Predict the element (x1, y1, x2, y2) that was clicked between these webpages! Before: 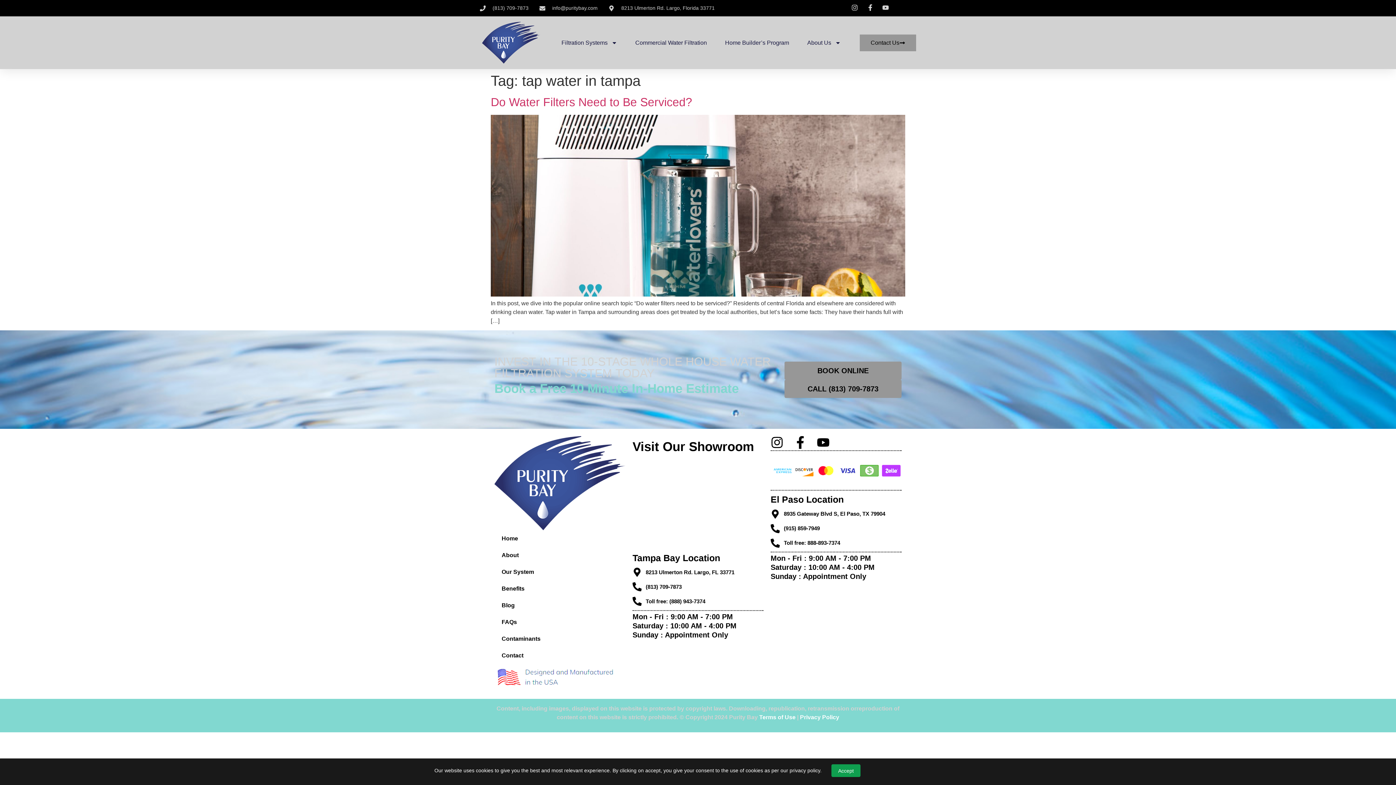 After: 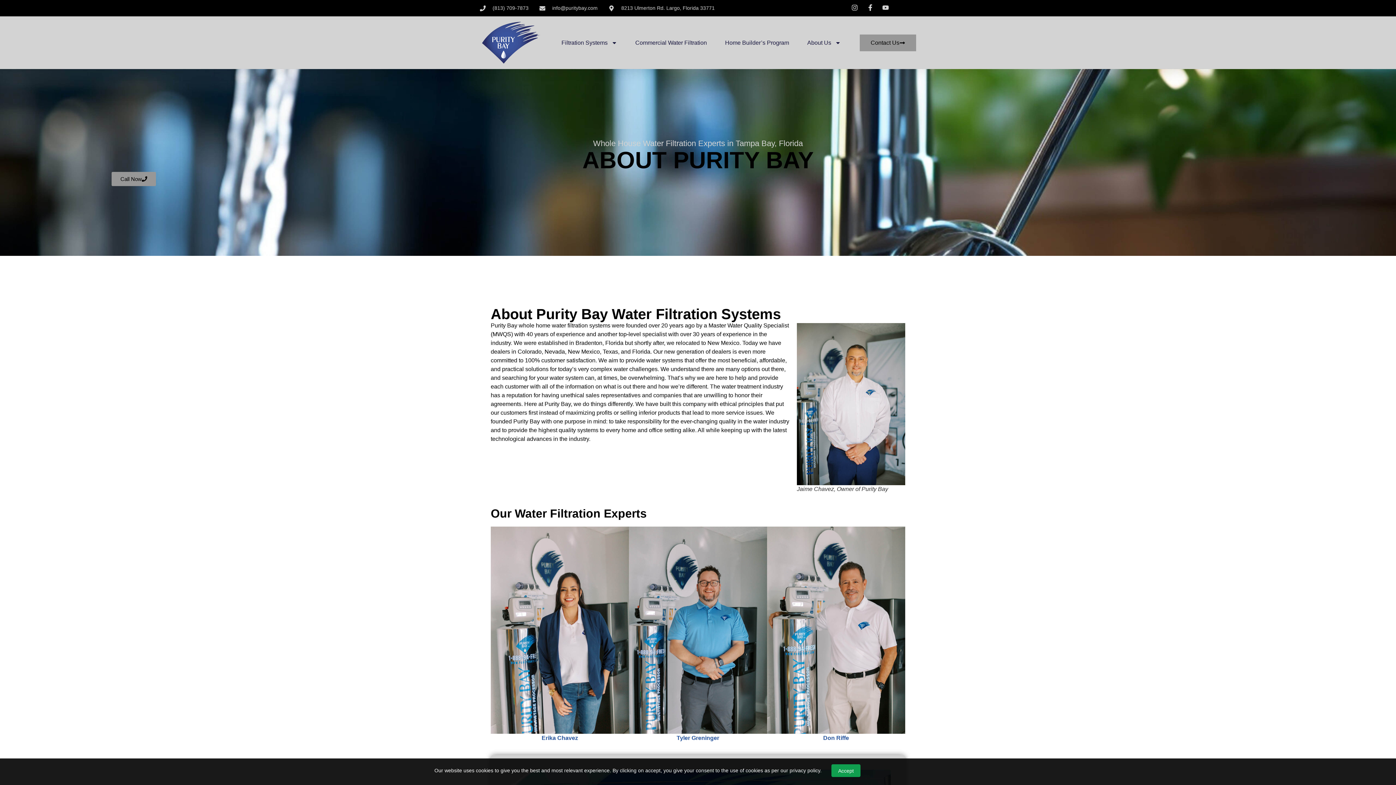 Action: bbox: (494, 547, 625, 563) label: About